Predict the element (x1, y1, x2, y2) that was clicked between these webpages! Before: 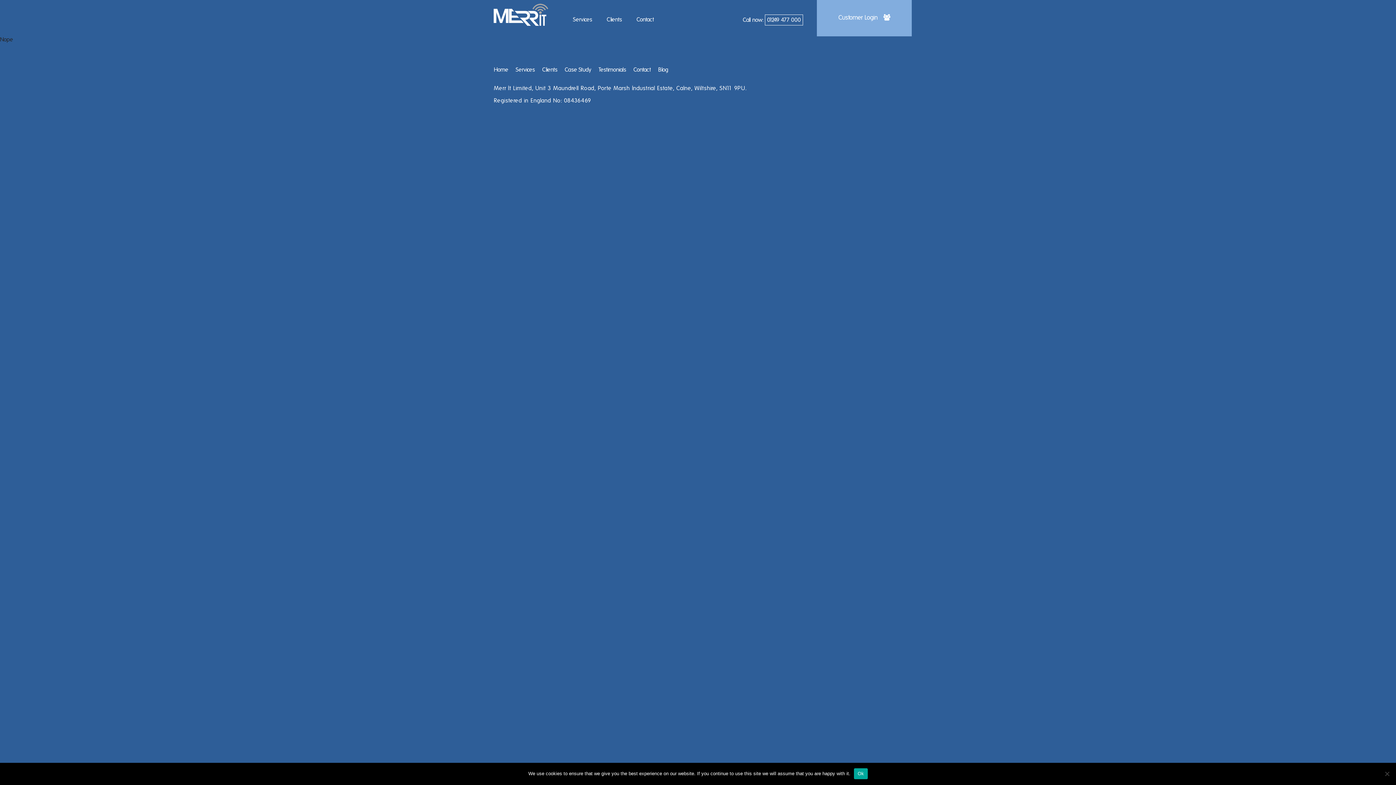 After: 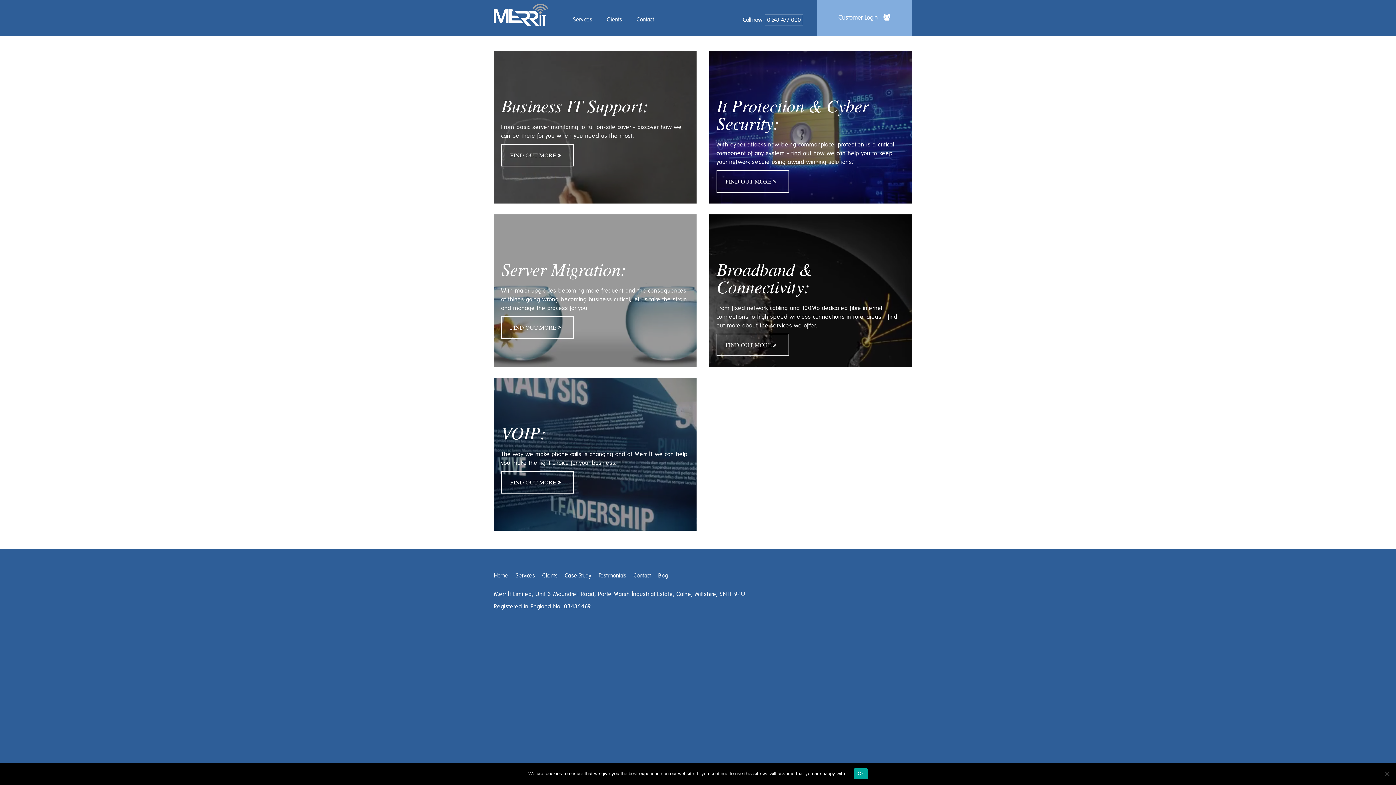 Action: bbox: (515, 59, 542, 80) label: Services